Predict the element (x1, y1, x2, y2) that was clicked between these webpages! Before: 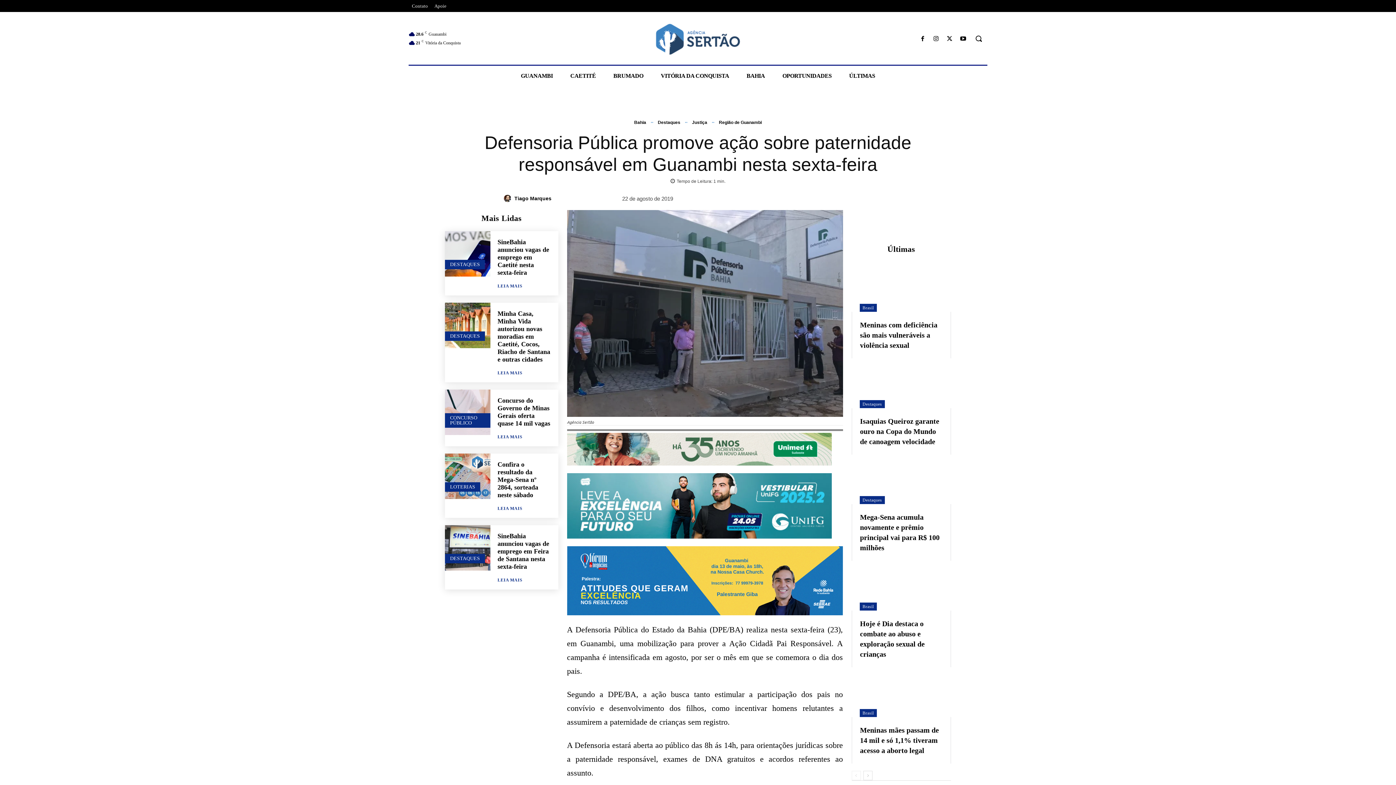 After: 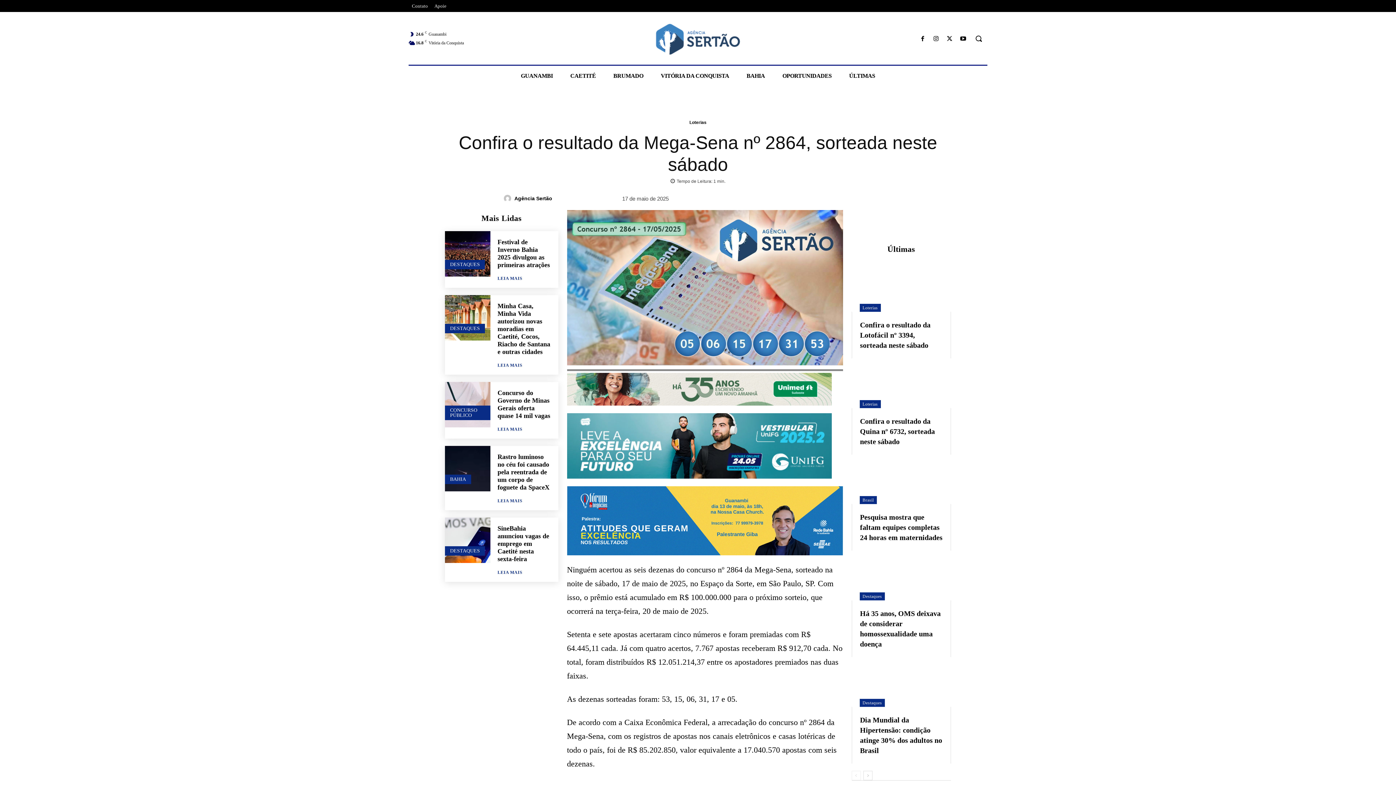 Action: bbox: (497, 461, 538, 498) label: Confira o resultado da Mega-Sena nº 2864, sorteada neste sábado